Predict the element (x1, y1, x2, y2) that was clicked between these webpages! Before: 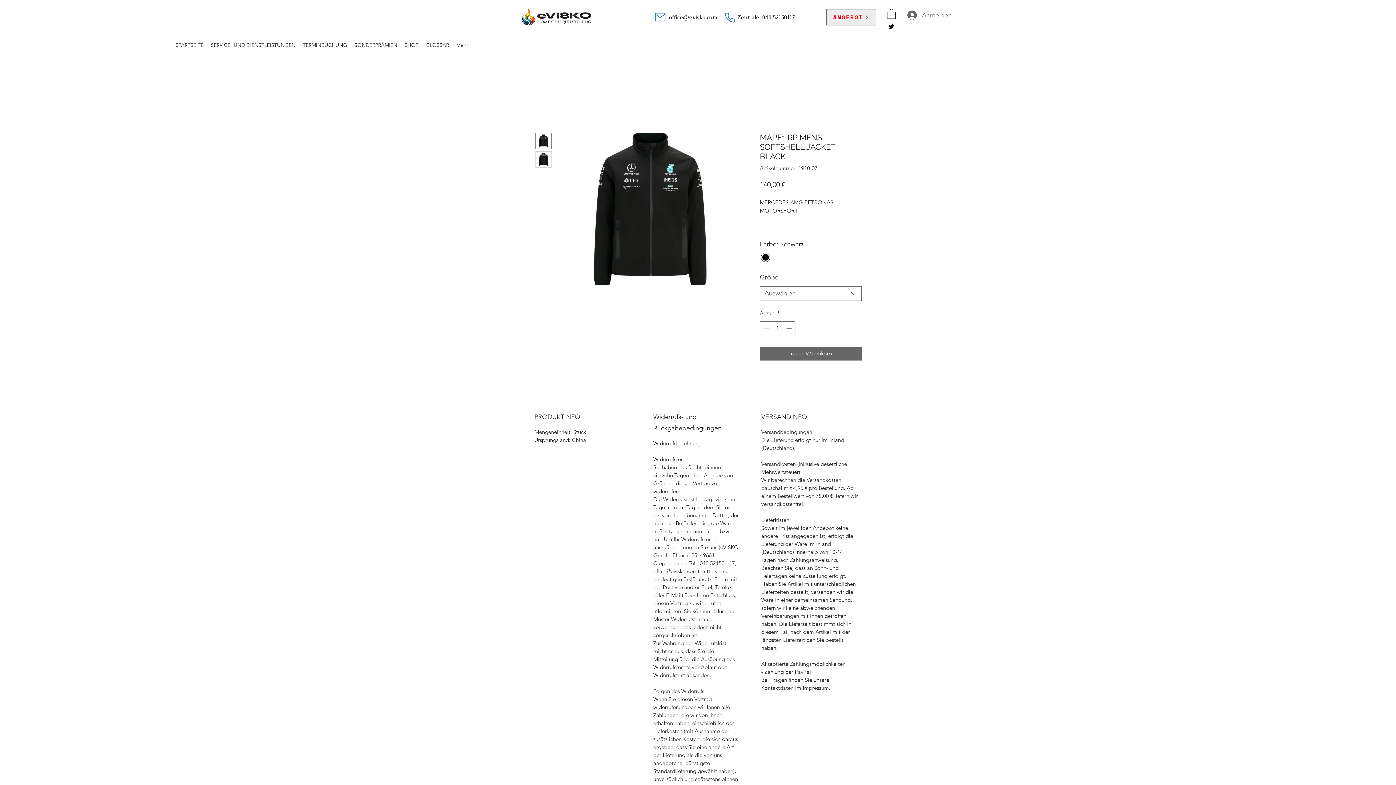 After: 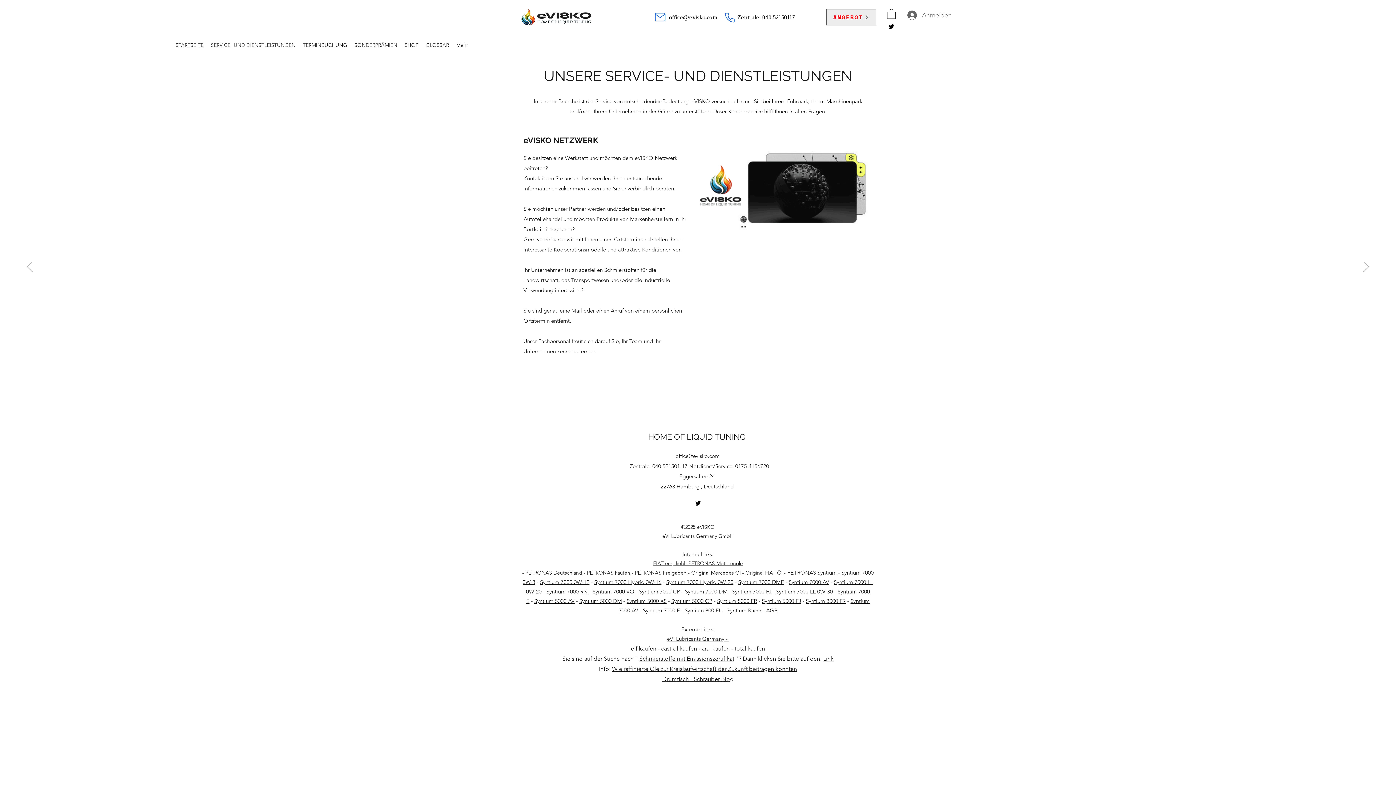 Action: label: SERVICE- UND DIENSTLEISTUNGEN bbox: (207, 39, 299, 50)